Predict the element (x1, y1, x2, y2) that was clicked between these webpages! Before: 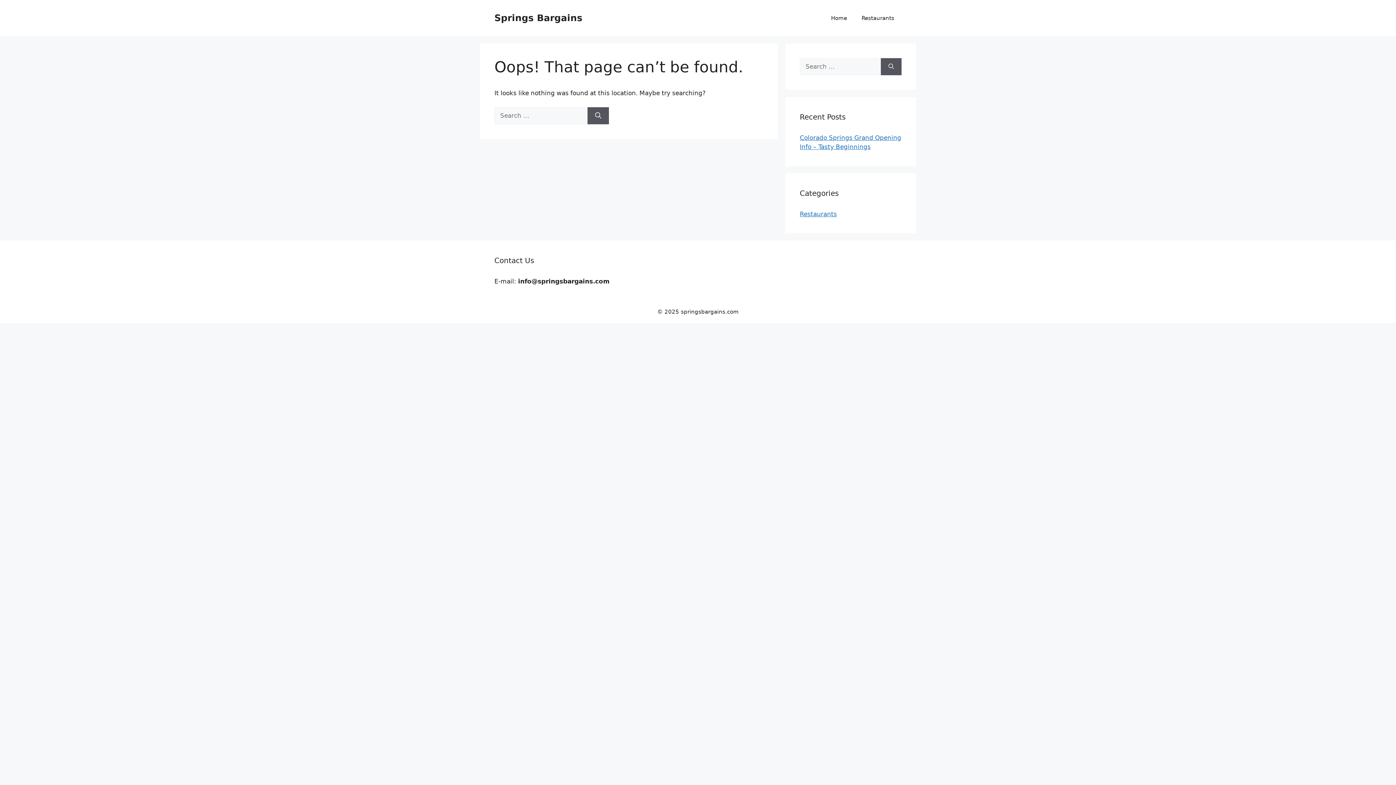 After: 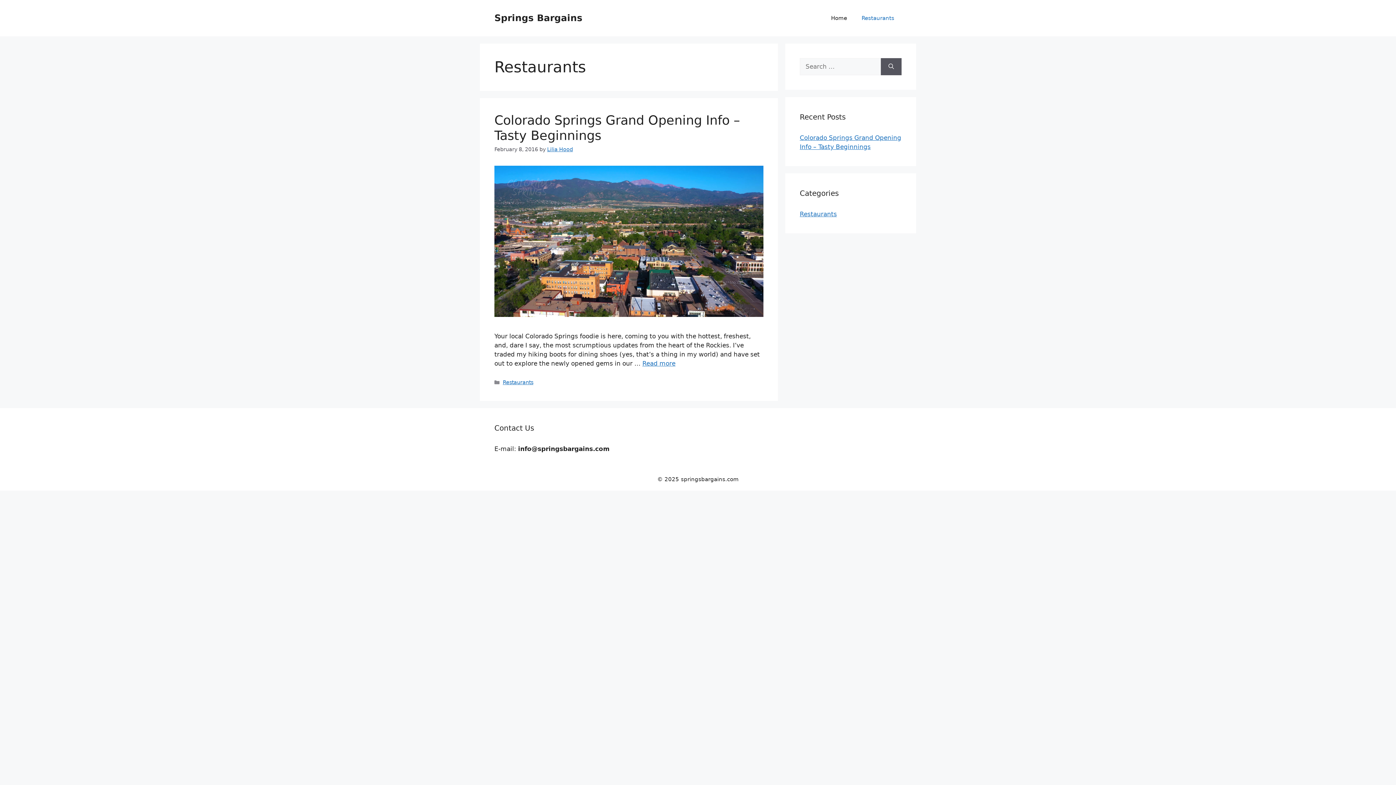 Action: label: Restaurants bbox: (854, 7, 901, 29)